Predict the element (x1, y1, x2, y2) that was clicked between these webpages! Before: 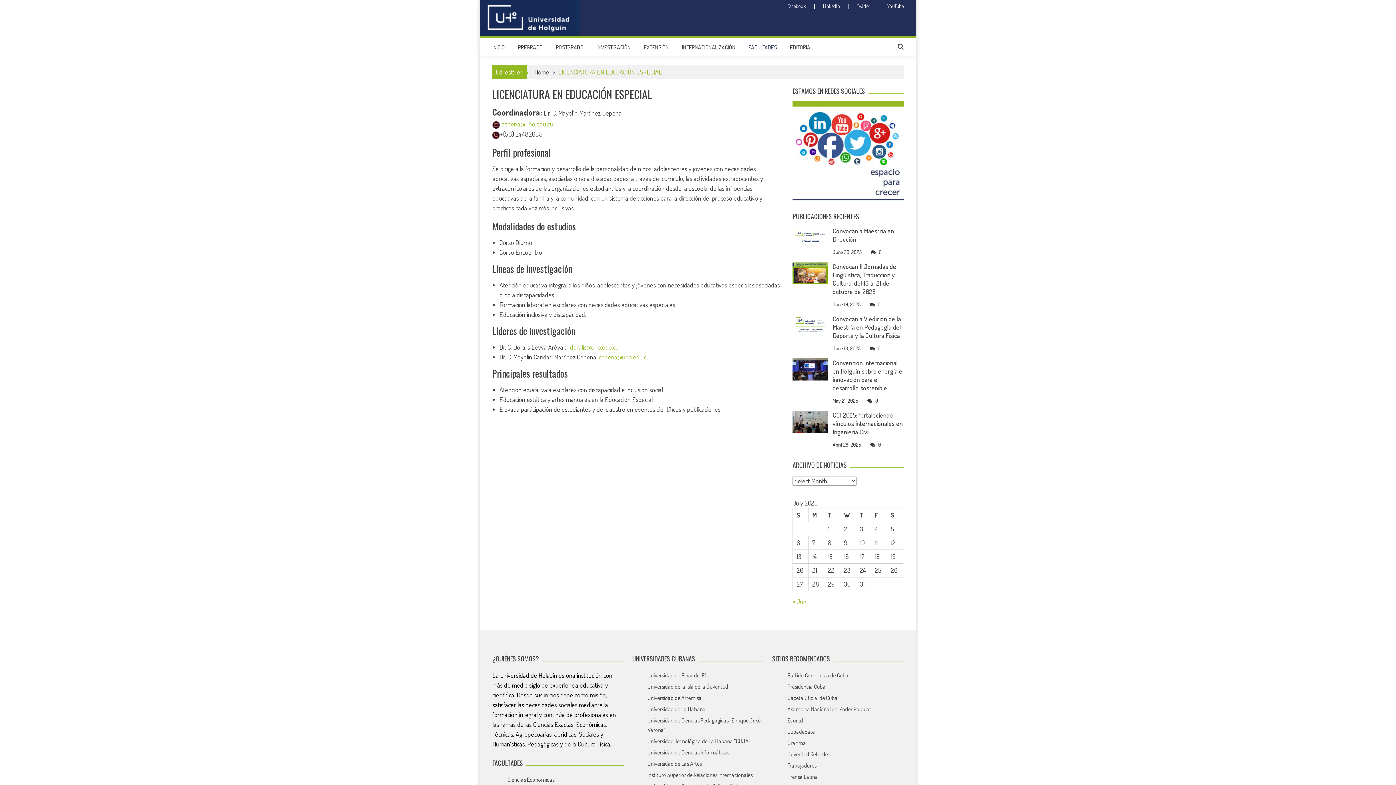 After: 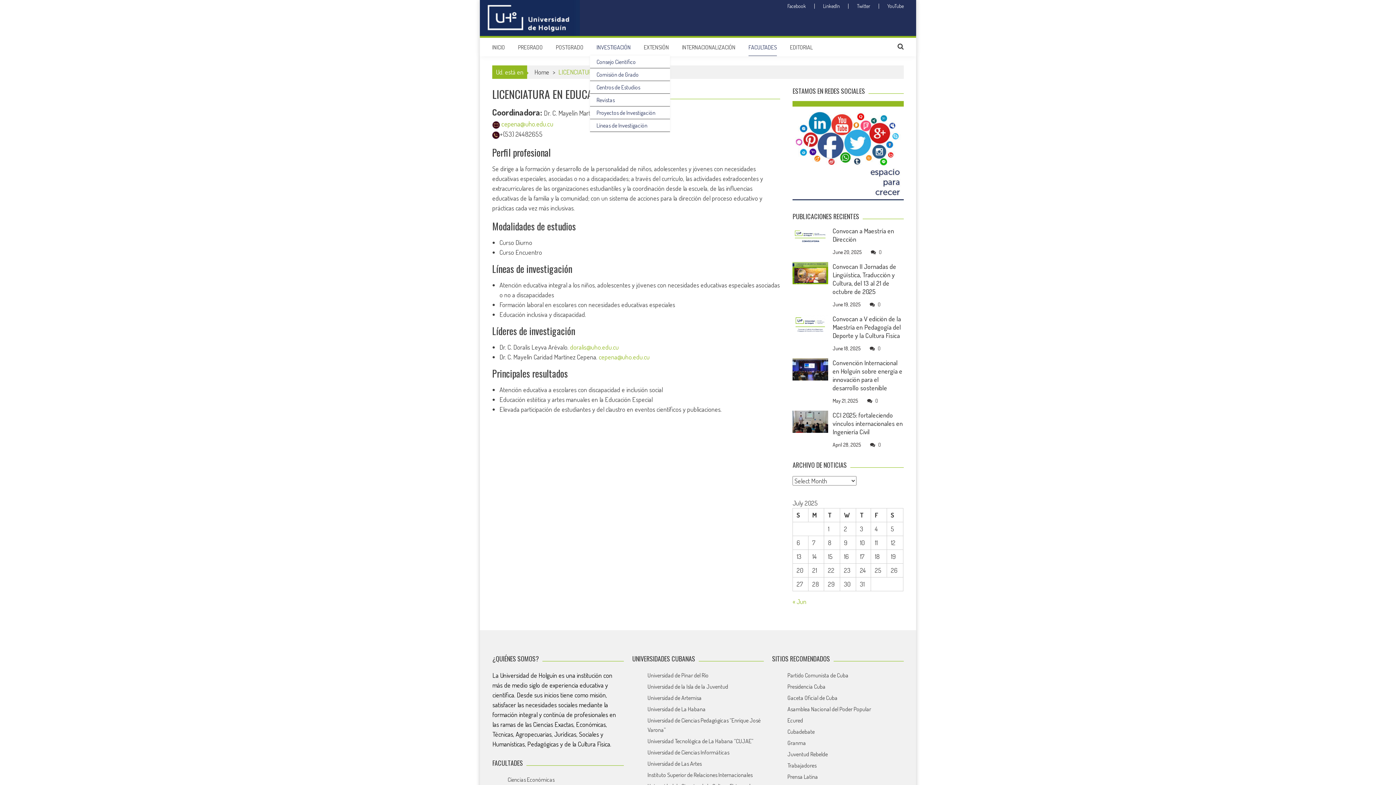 Action: bbox: (596, 43, 630, 50) label: INVESTIGACIÓN